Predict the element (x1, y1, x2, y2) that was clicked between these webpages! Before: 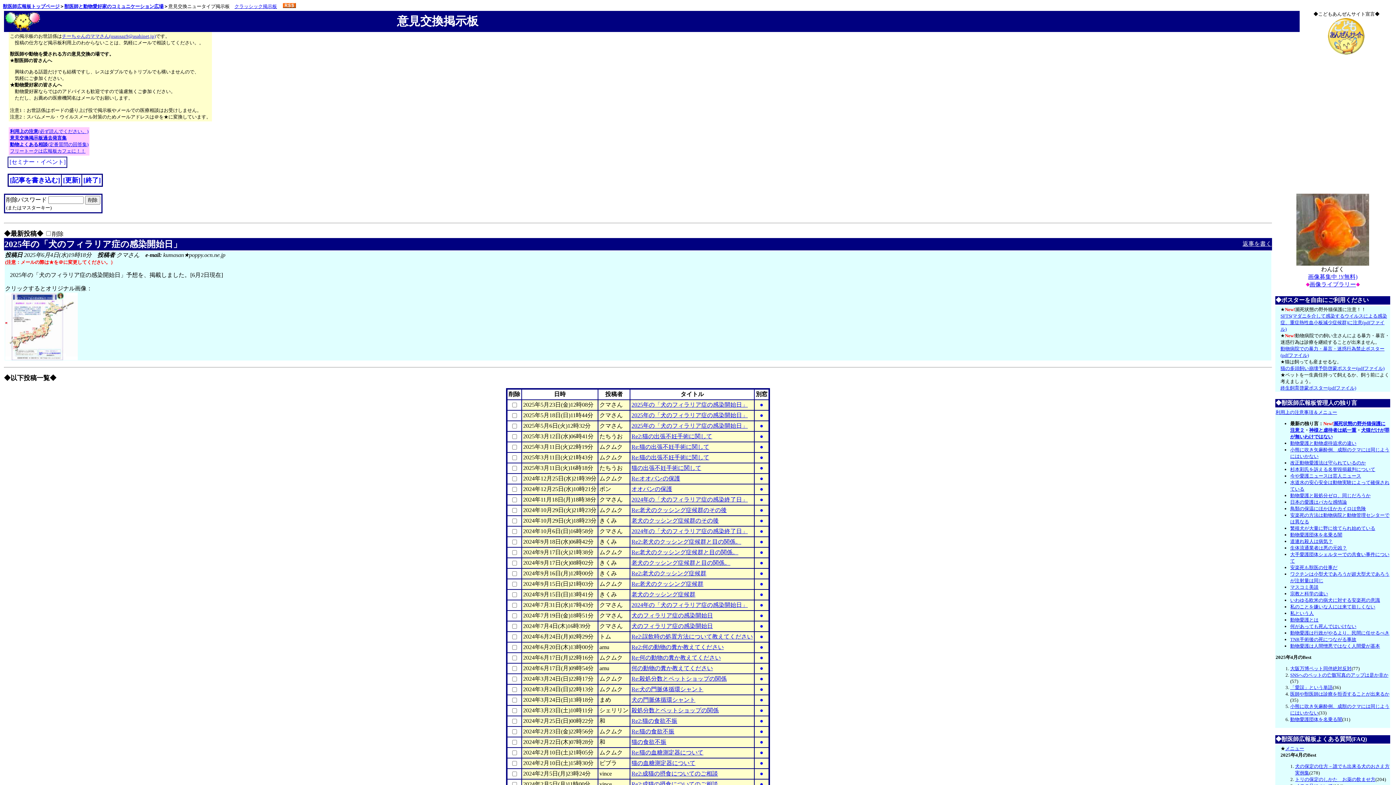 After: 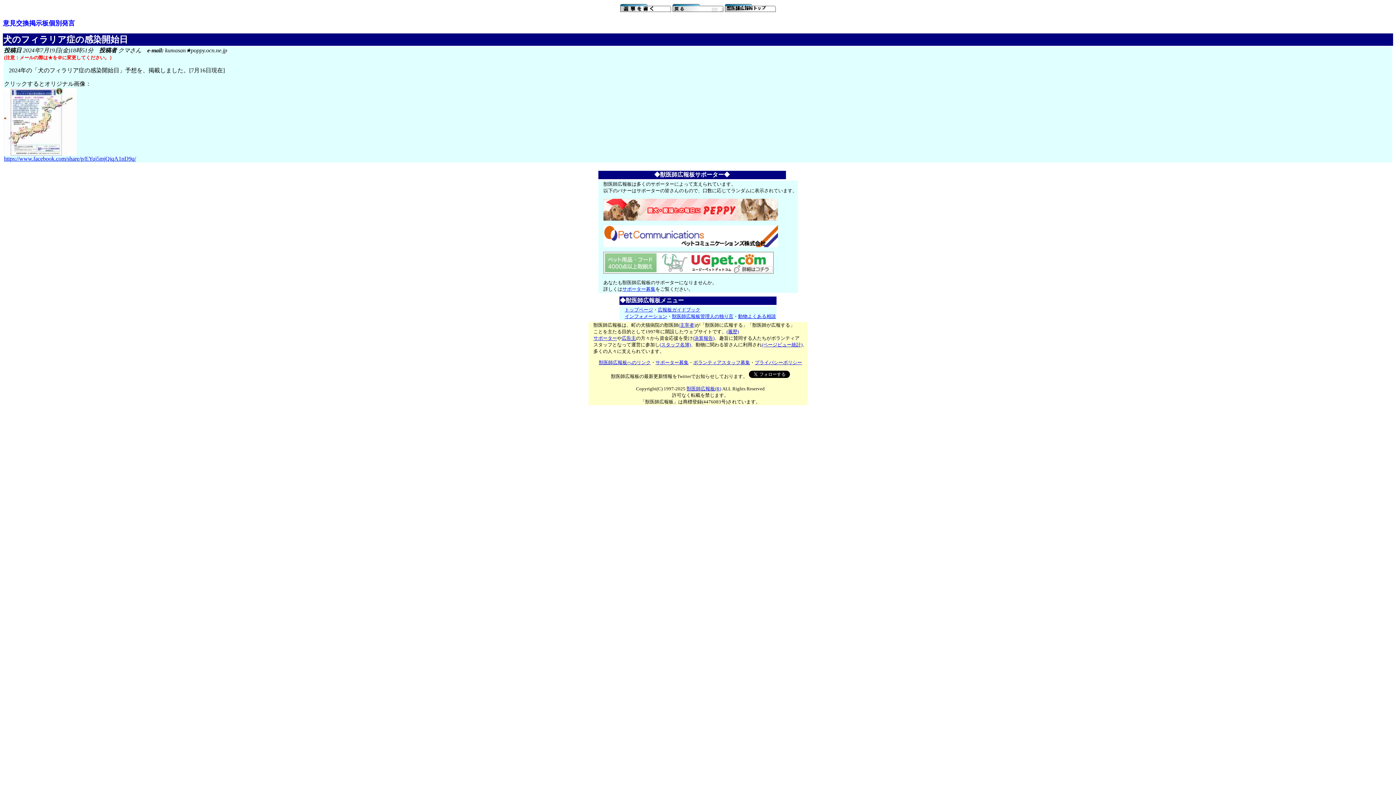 Action: bbox: (631, 612, 713, 618) label: 犬のフィラリア症の感染開始日